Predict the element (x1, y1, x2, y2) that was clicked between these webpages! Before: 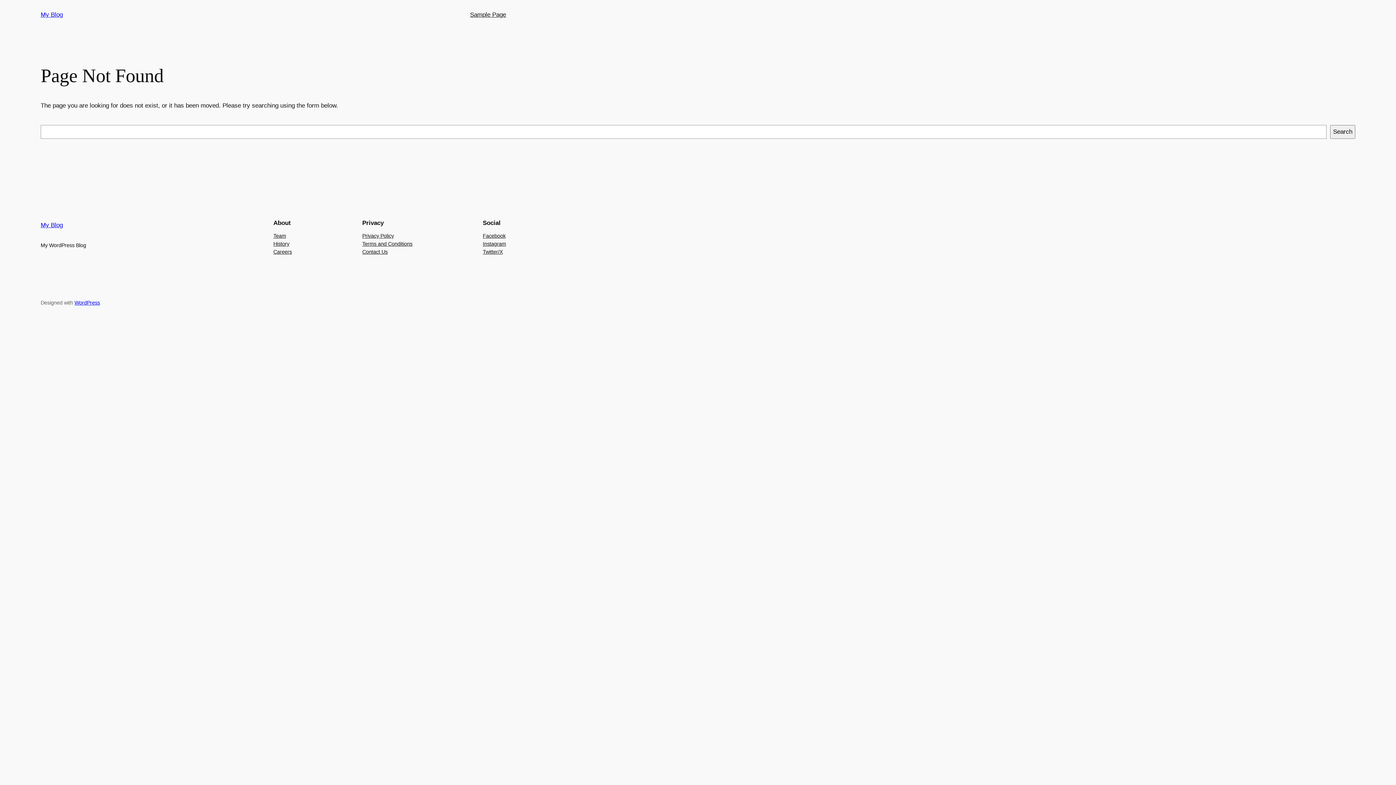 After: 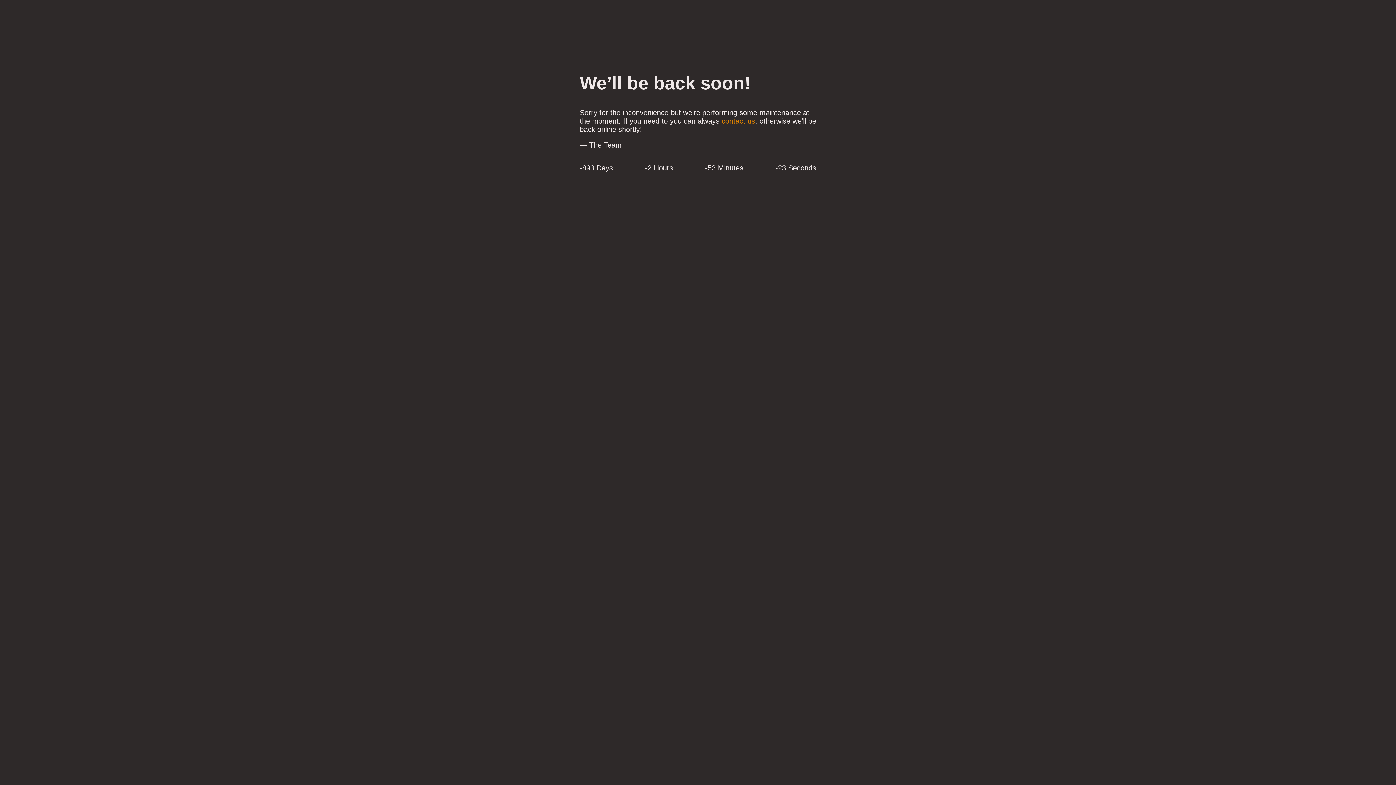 Action: bbox: (40, 221, 62, 228) label: My Blog